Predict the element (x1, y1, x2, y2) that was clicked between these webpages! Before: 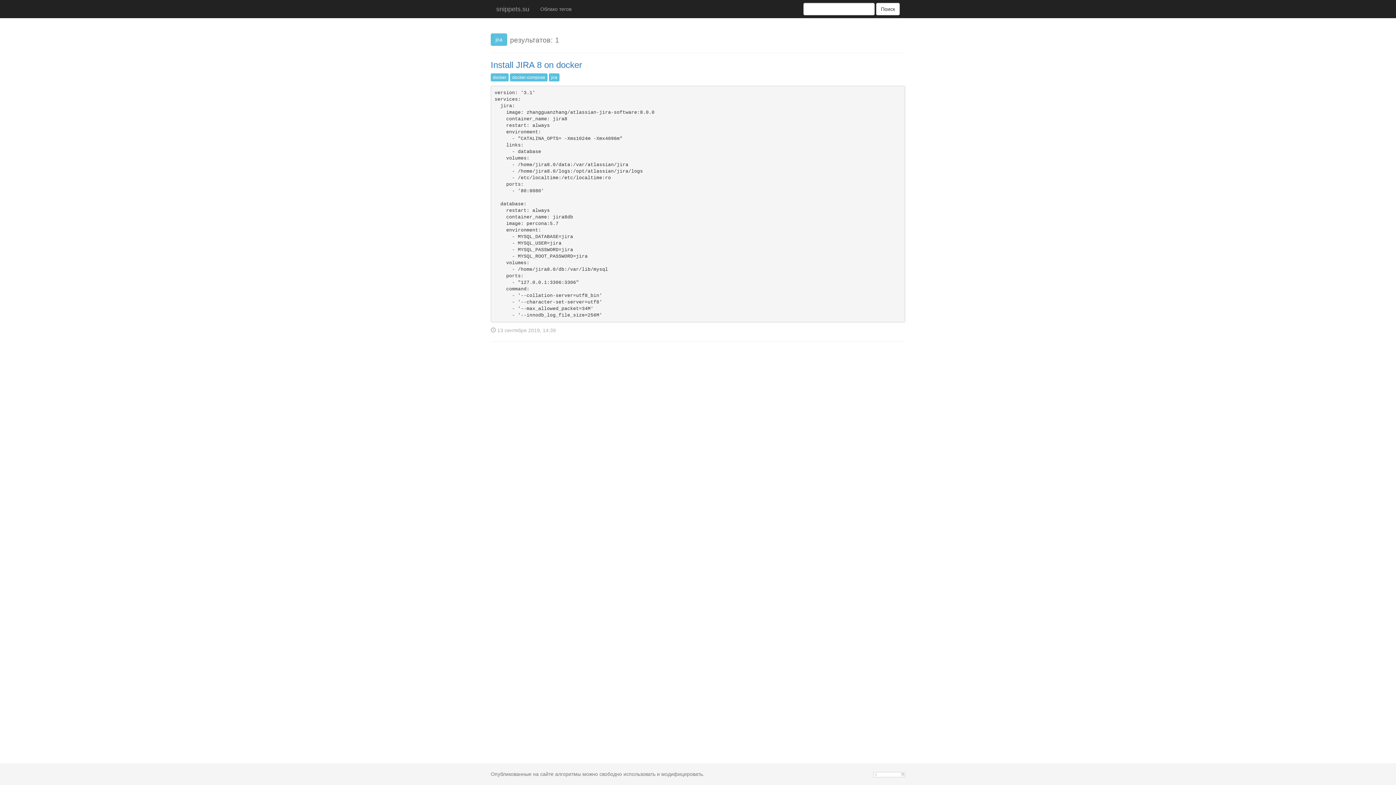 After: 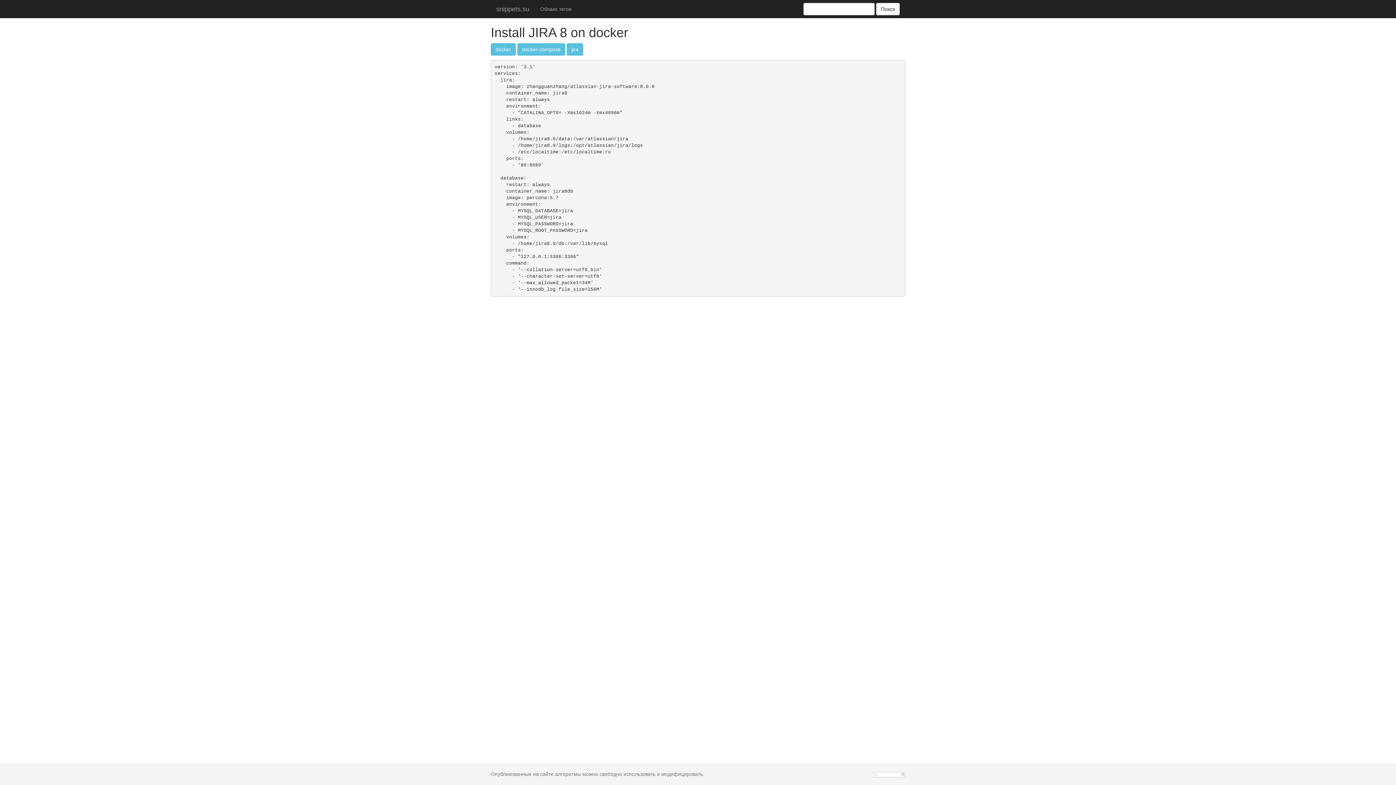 Action: bbox: (490, 60, 582, 69) label: Install JIRA 8 on docker